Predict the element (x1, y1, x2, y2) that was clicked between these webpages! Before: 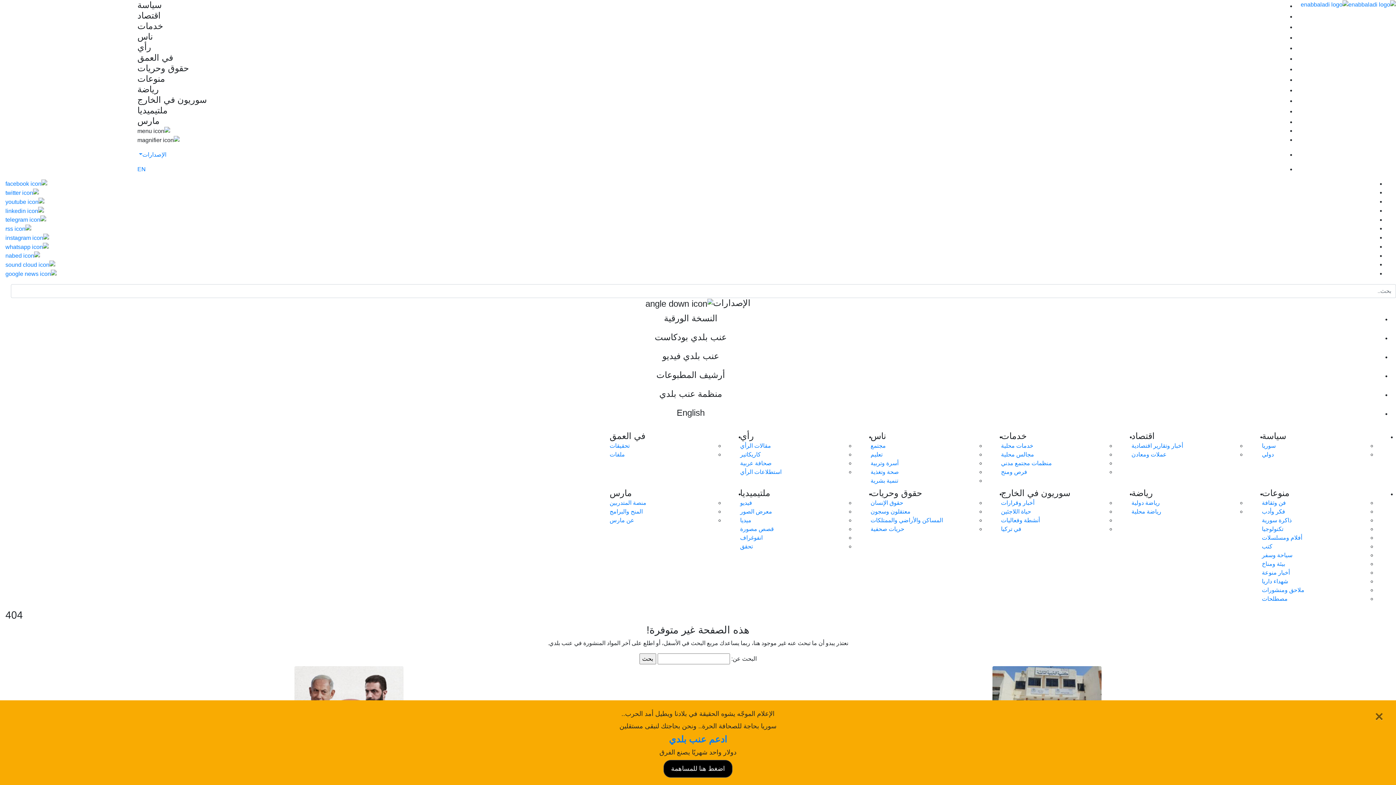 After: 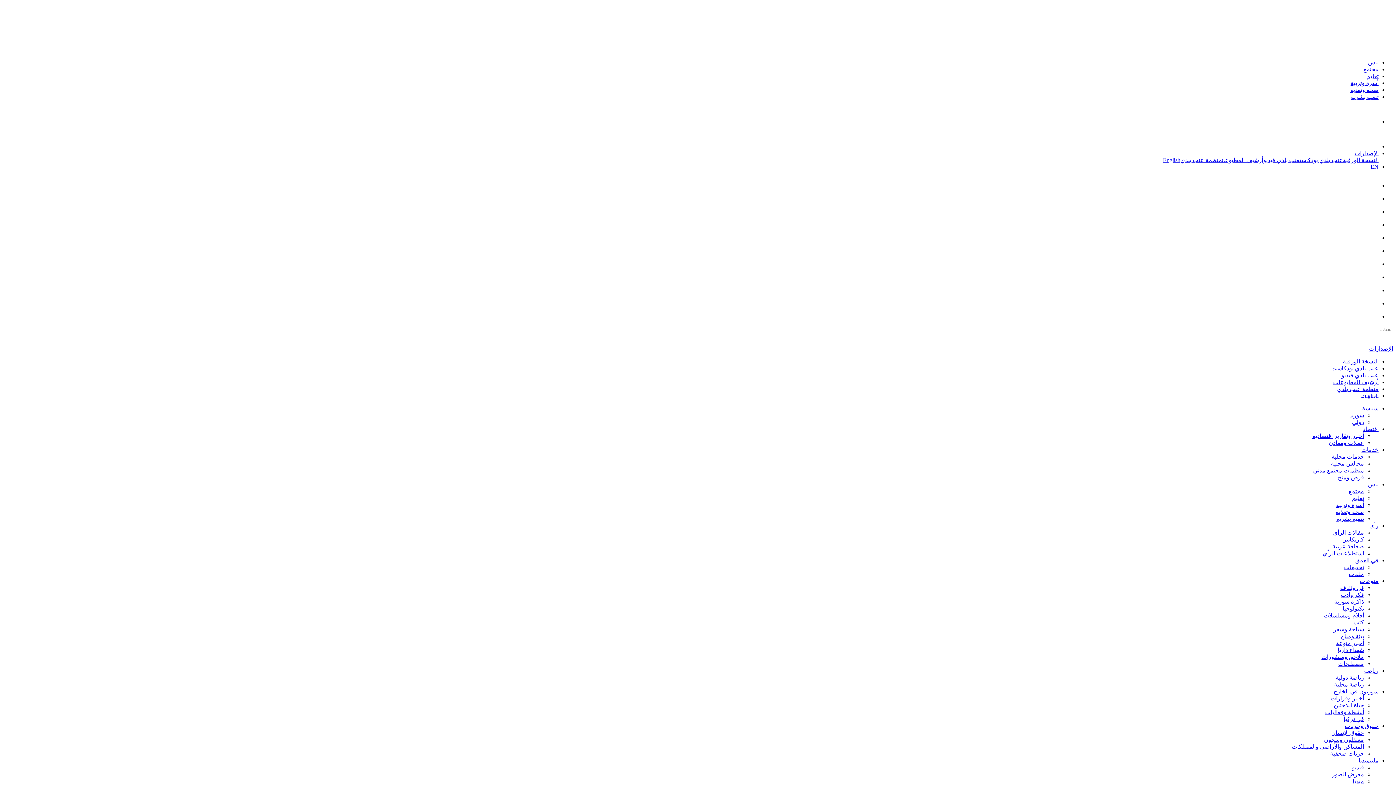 Action: bbox: (870, 460, 898, 466) label: أسرة وتربية